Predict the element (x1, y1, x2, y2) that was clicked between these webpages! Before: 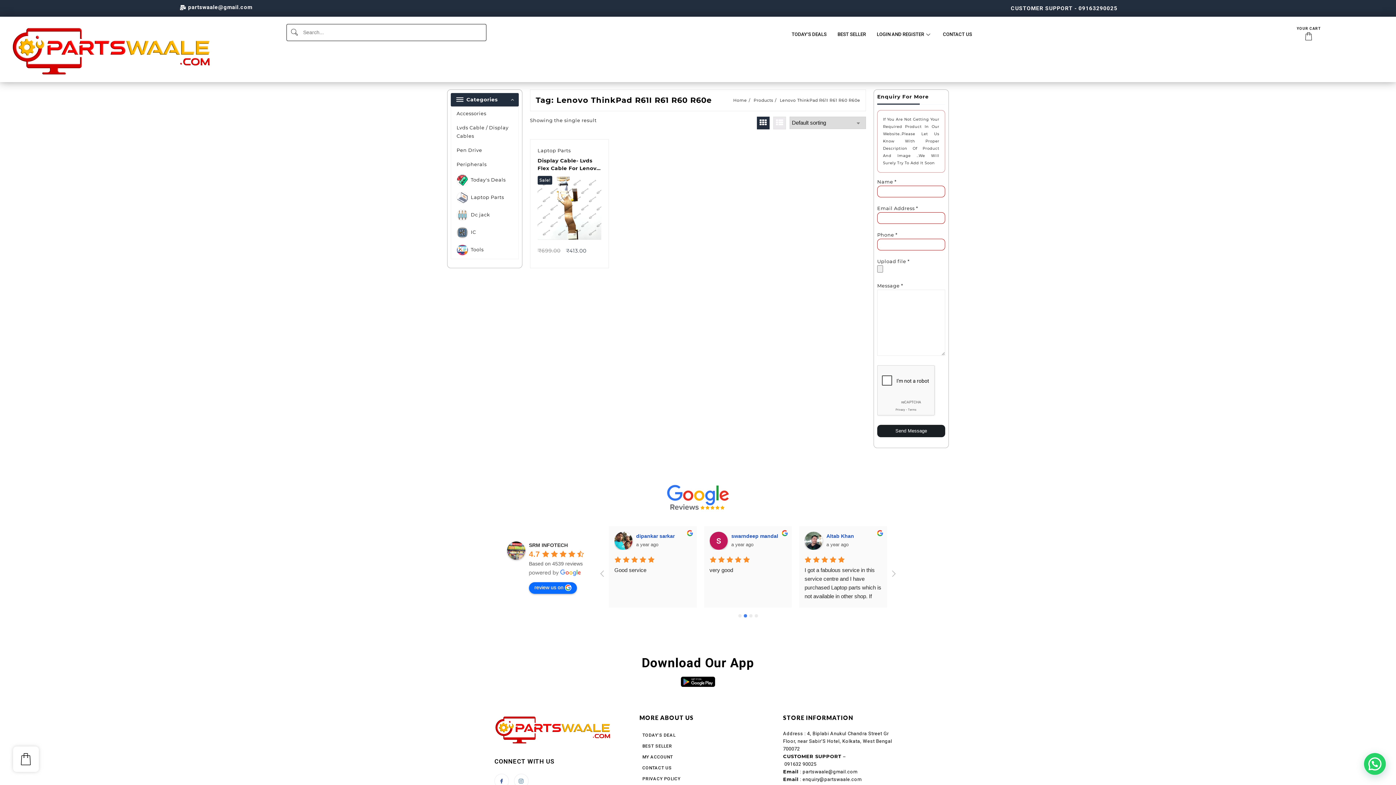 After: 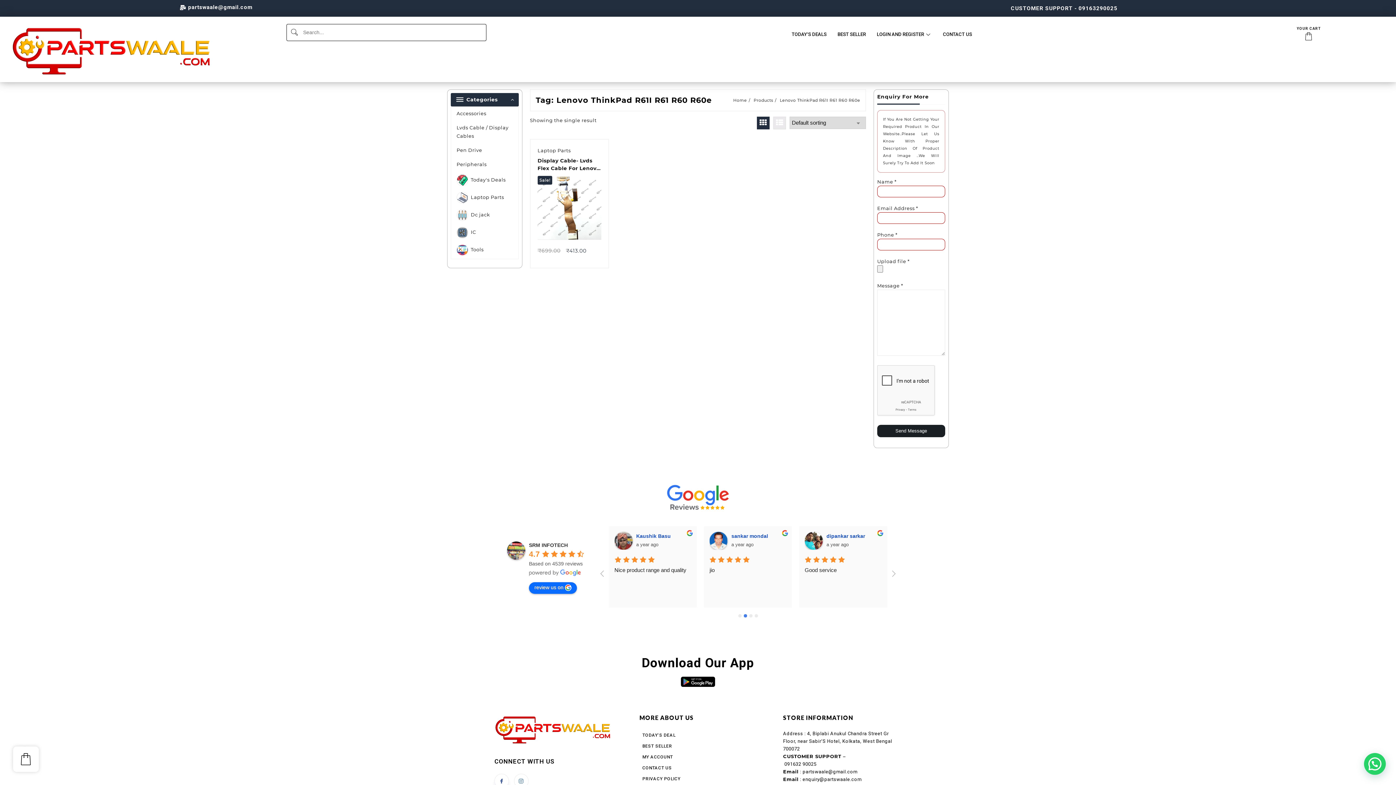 Action: bbox: (494, 774, 509, 788) label: Facebook